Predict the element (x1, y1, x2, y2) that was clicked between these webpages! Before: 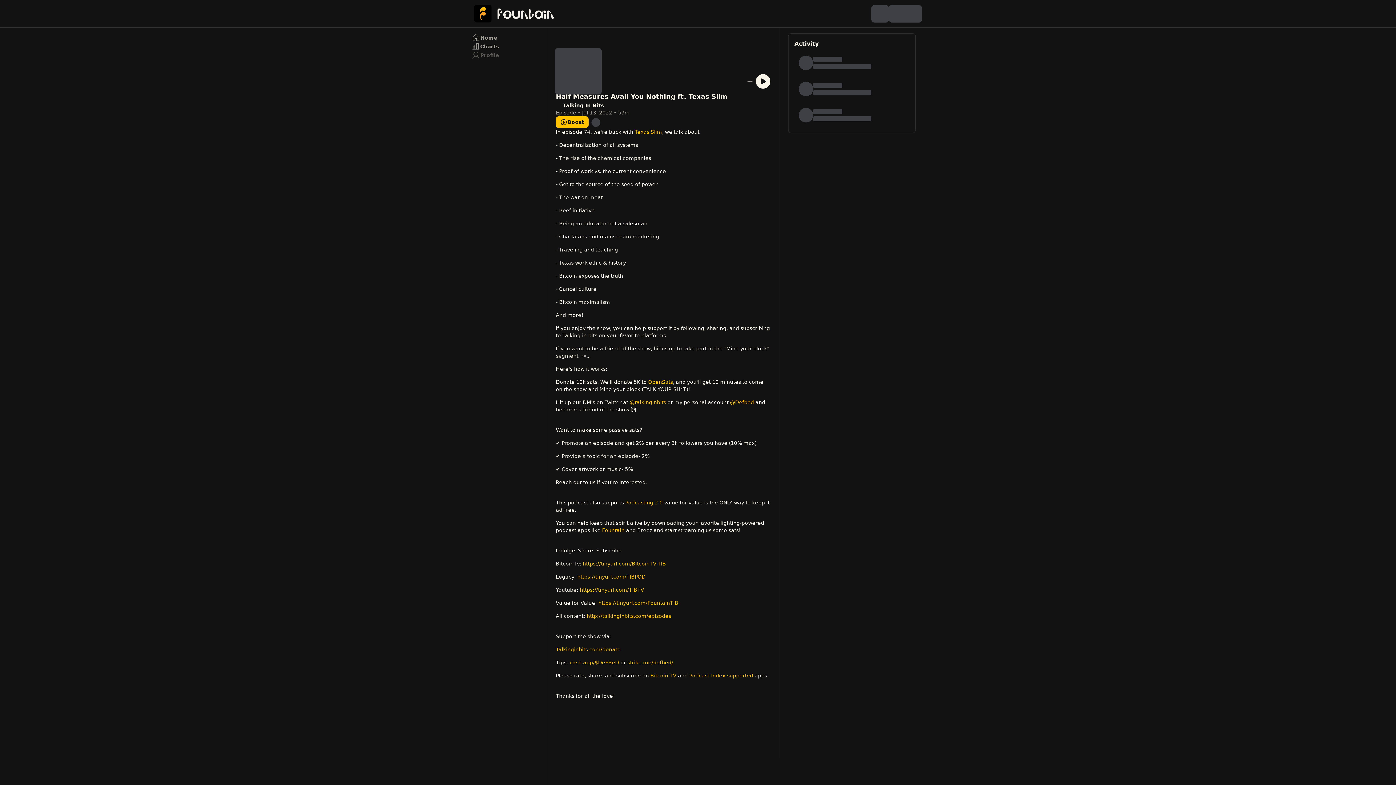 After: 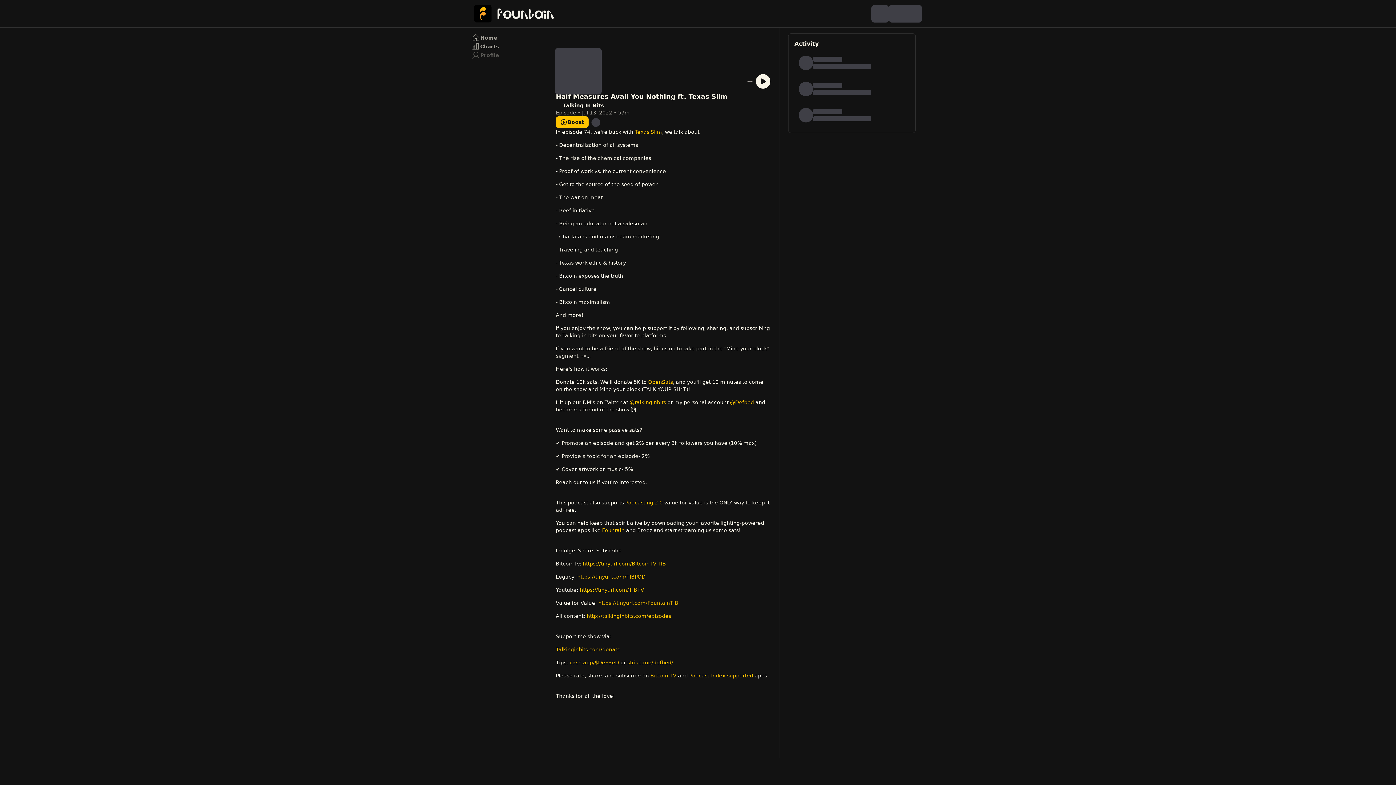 Action: bbox: (598, 599, 678, 606) label: https://tinyurl.com/FountainTIB